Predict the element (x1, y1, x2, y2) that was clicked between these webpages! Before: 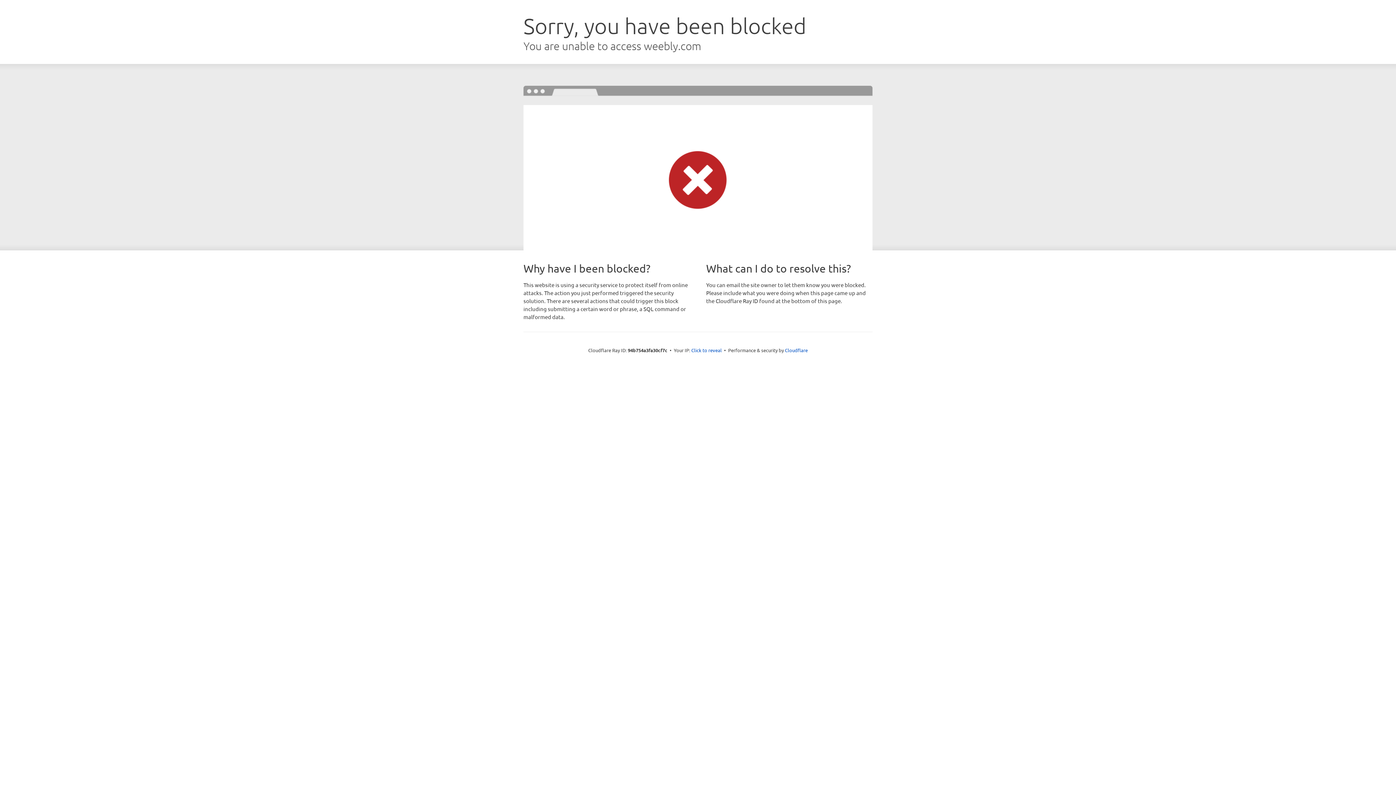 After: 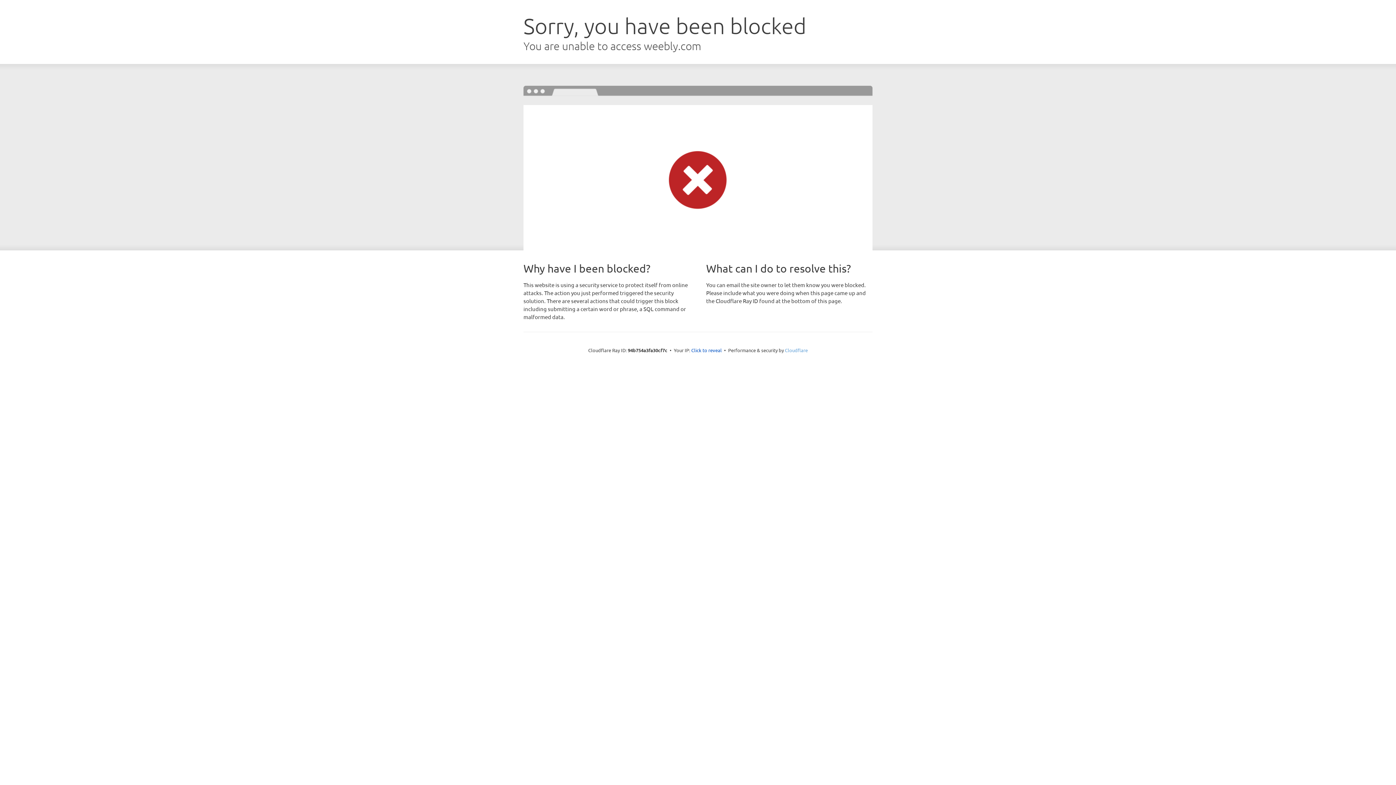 Action: bbox: (785, 347, 808, 353) label: Cloudflare